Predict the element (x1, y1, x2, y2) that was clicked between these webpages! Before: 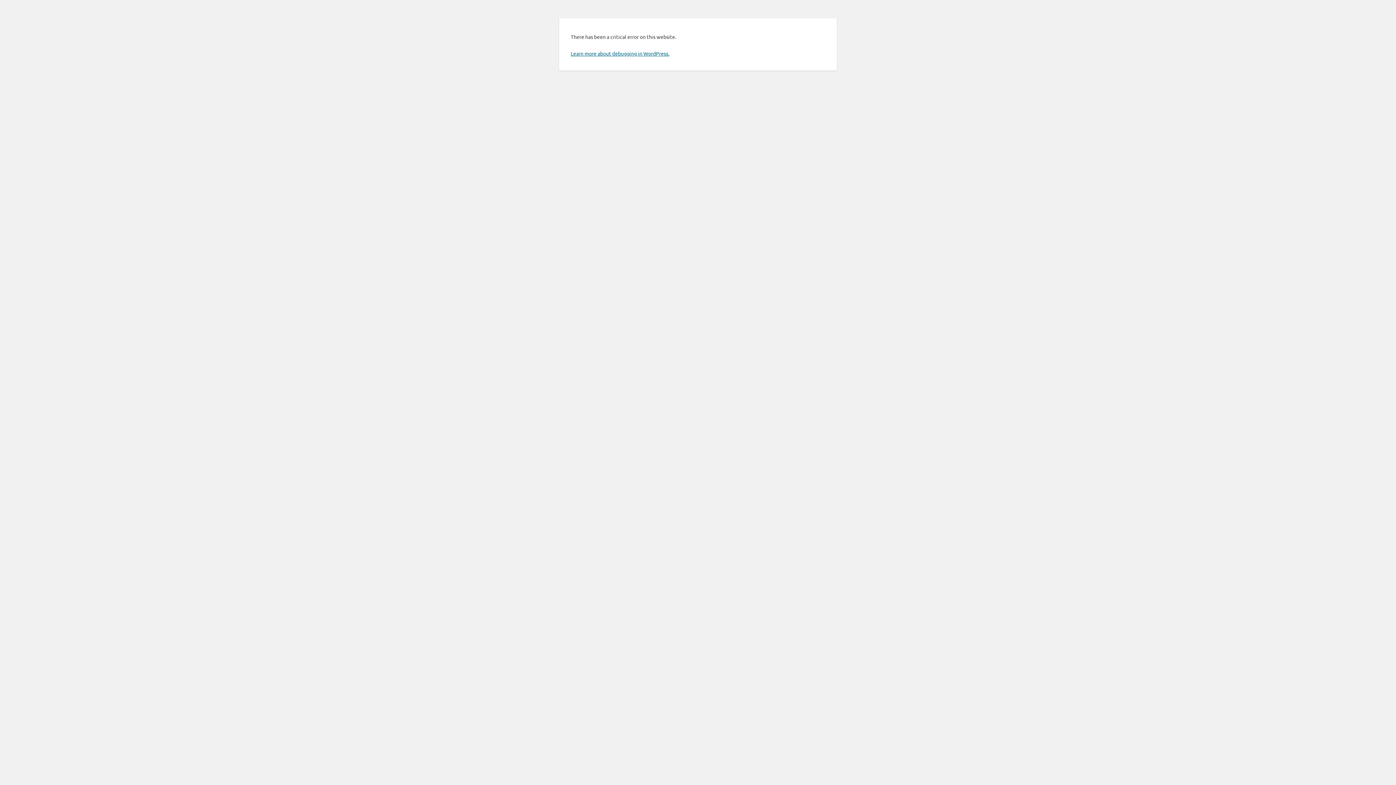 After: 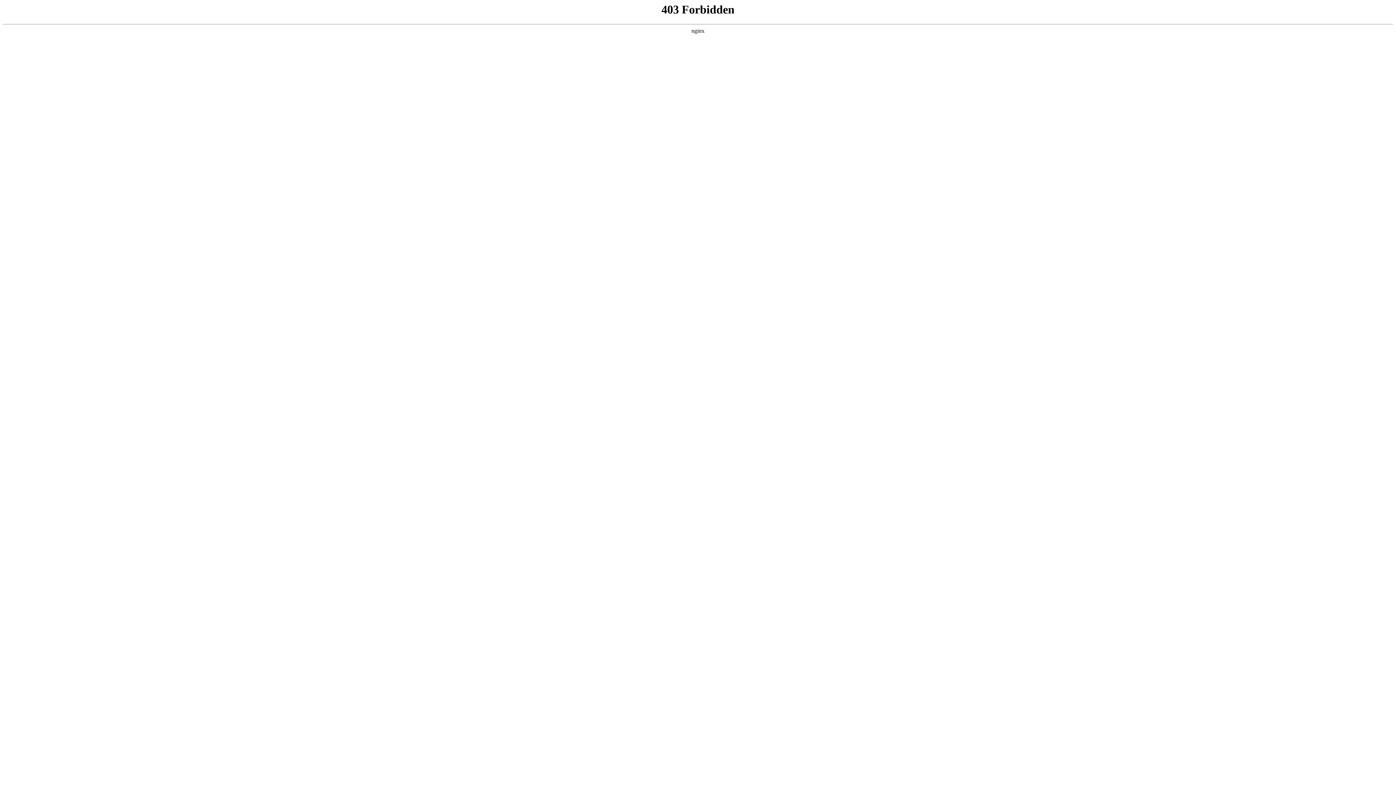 Action: bbox: (570, 50, 669, 56) label: Learn more about debugging in WordPress.